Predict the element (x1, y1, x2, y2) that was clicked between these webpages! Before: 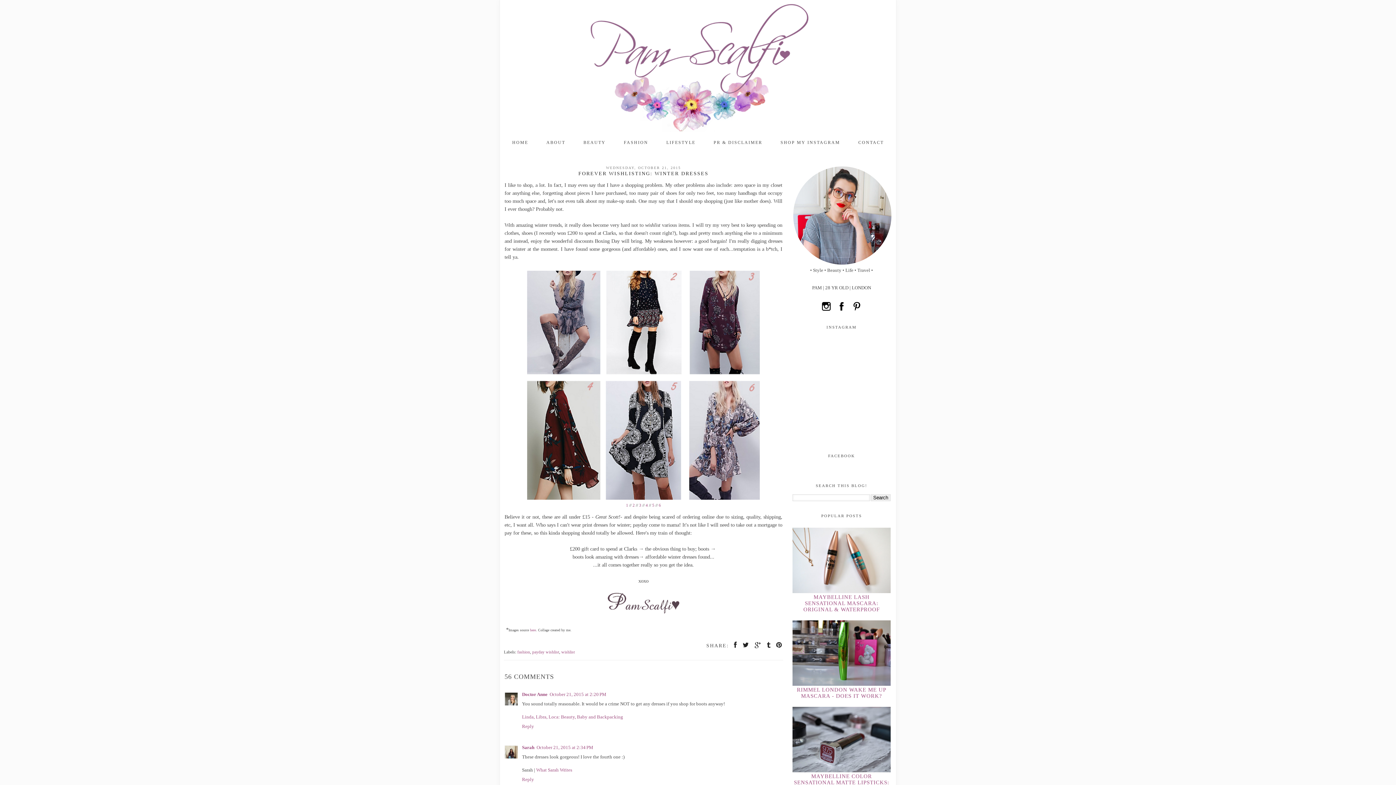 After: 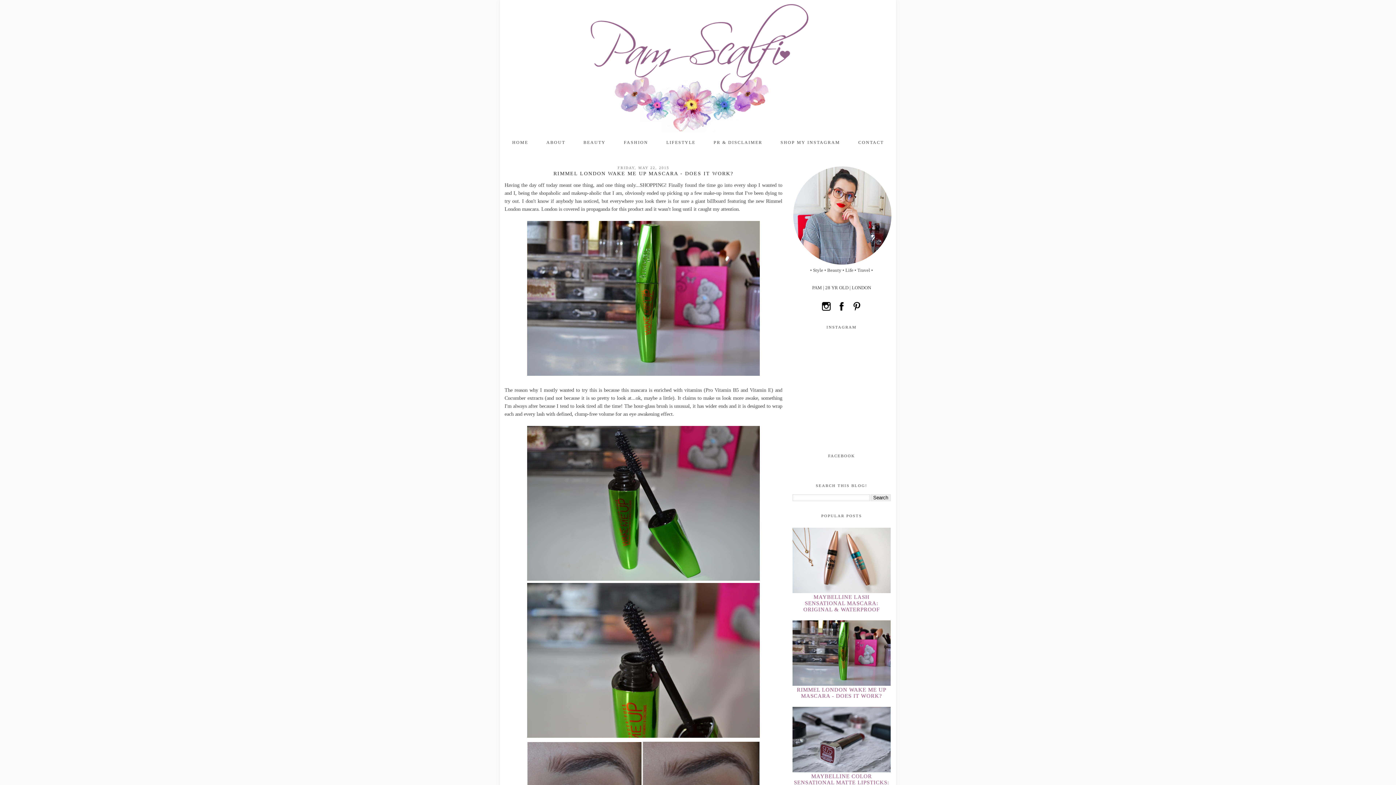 Action: bbox: (792, 681, 892, 687)